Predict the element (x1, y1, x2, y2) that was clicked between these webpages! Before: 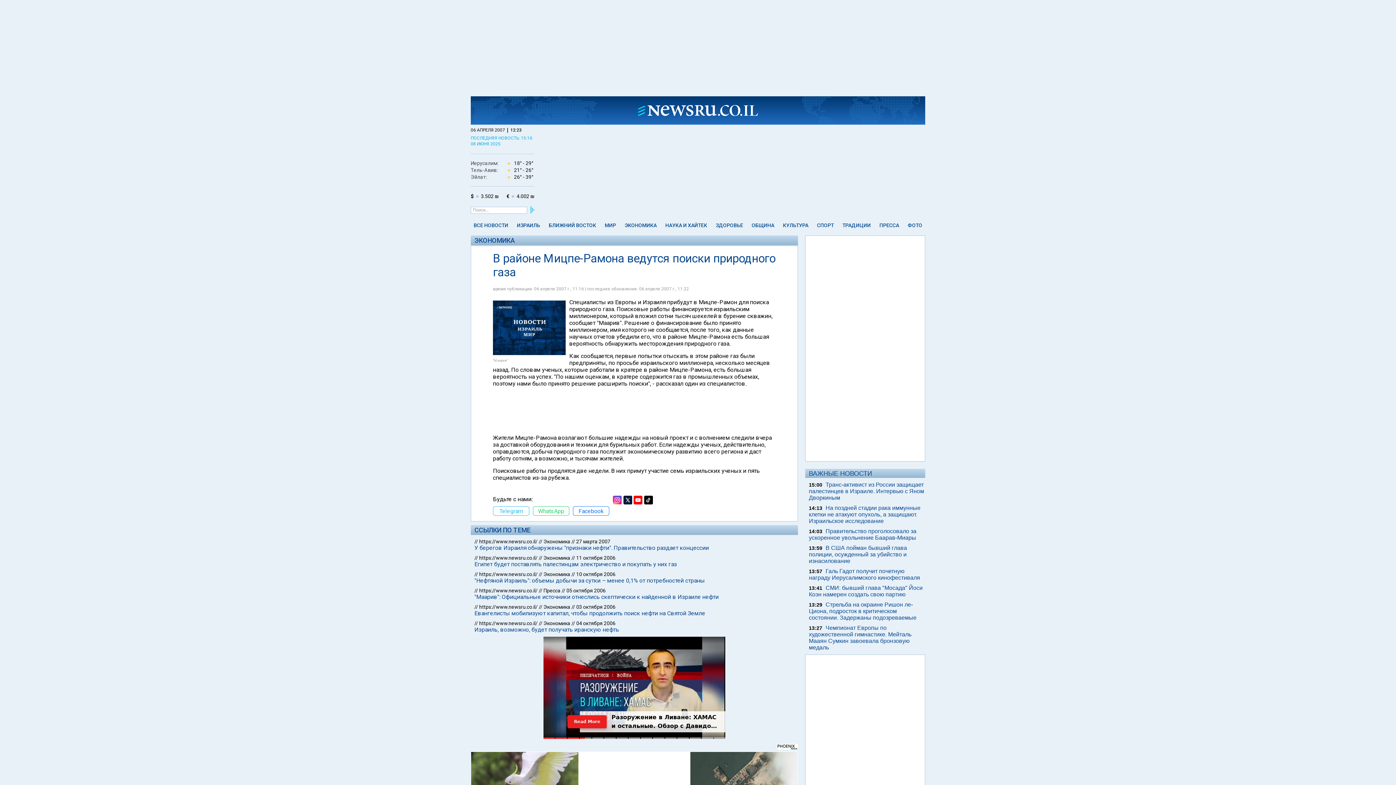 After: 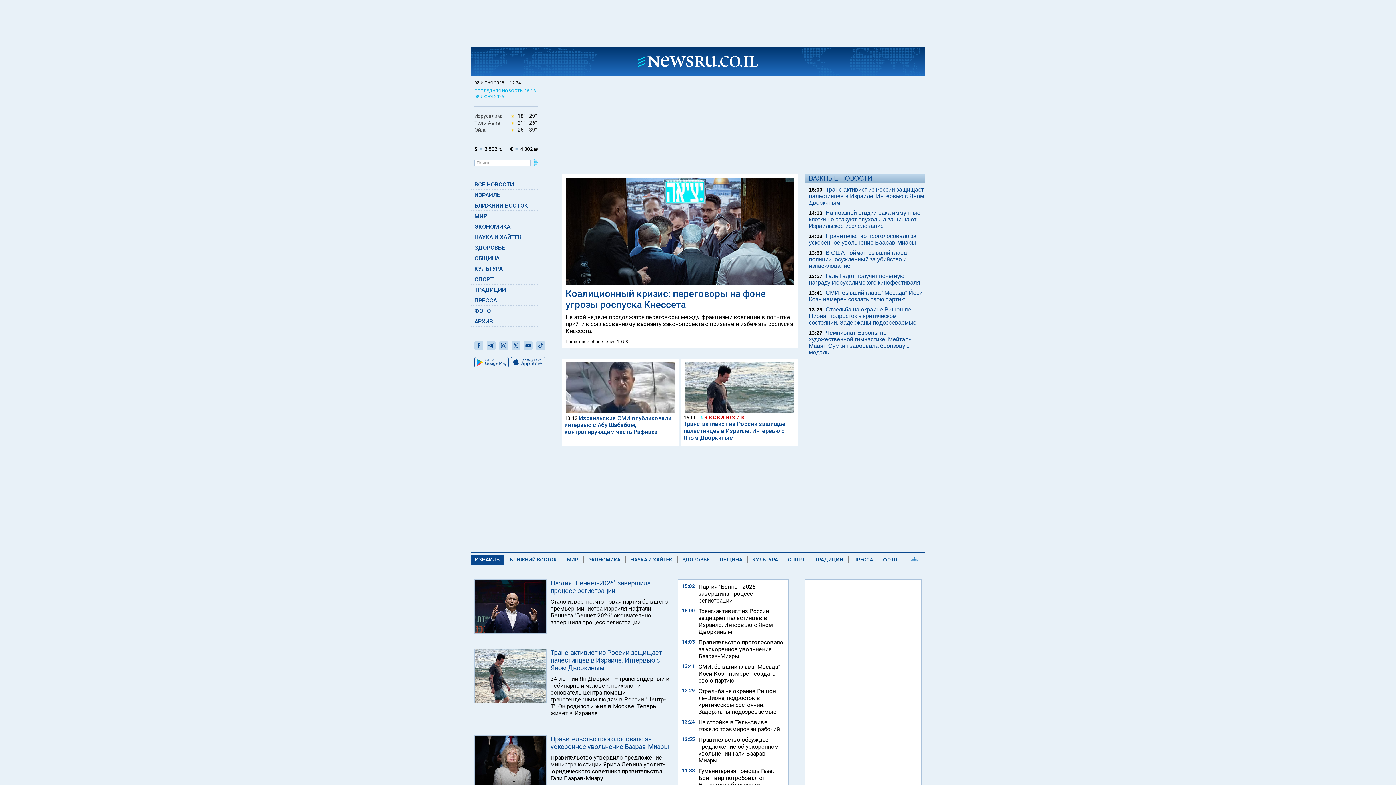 Action: bbox: (479, 588, 537, 593) label: https://www.newsru.co.il/